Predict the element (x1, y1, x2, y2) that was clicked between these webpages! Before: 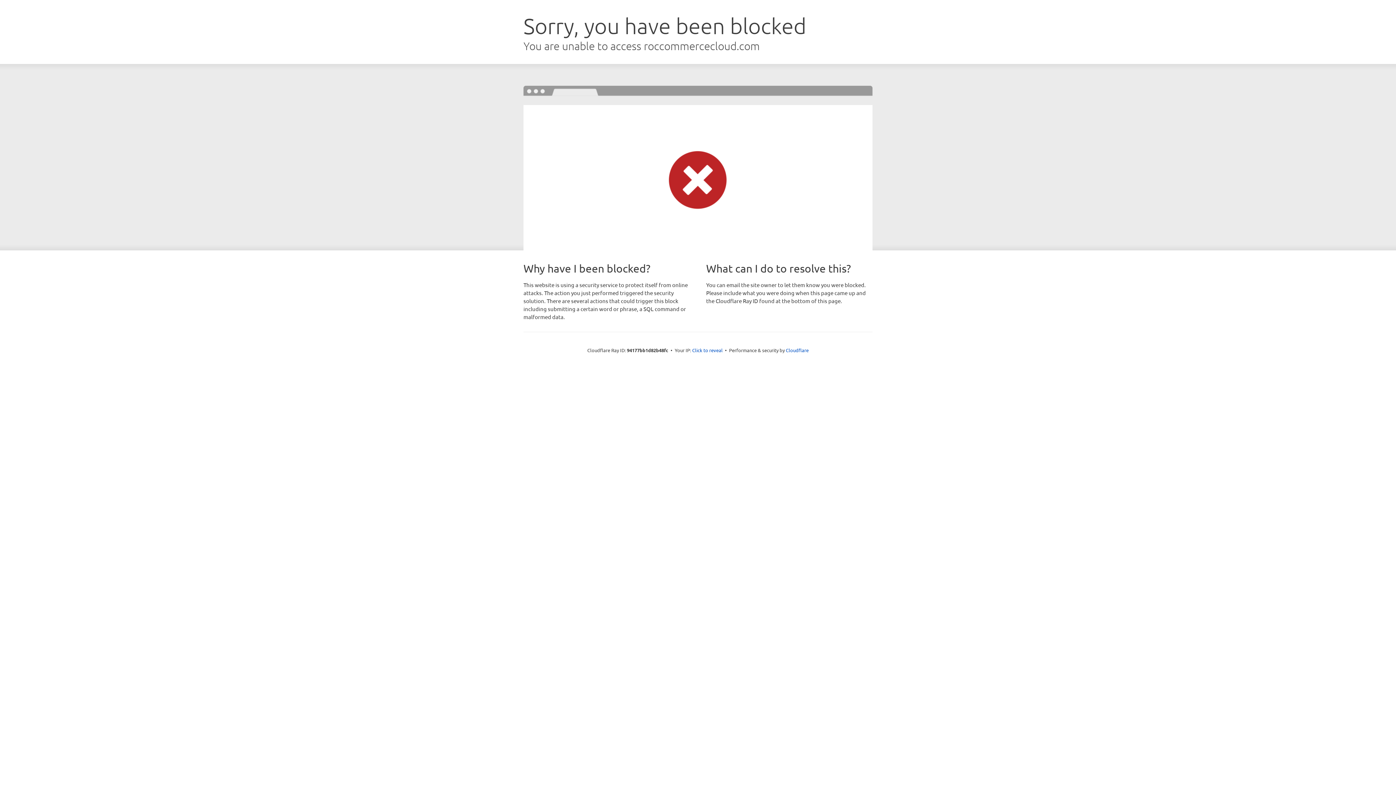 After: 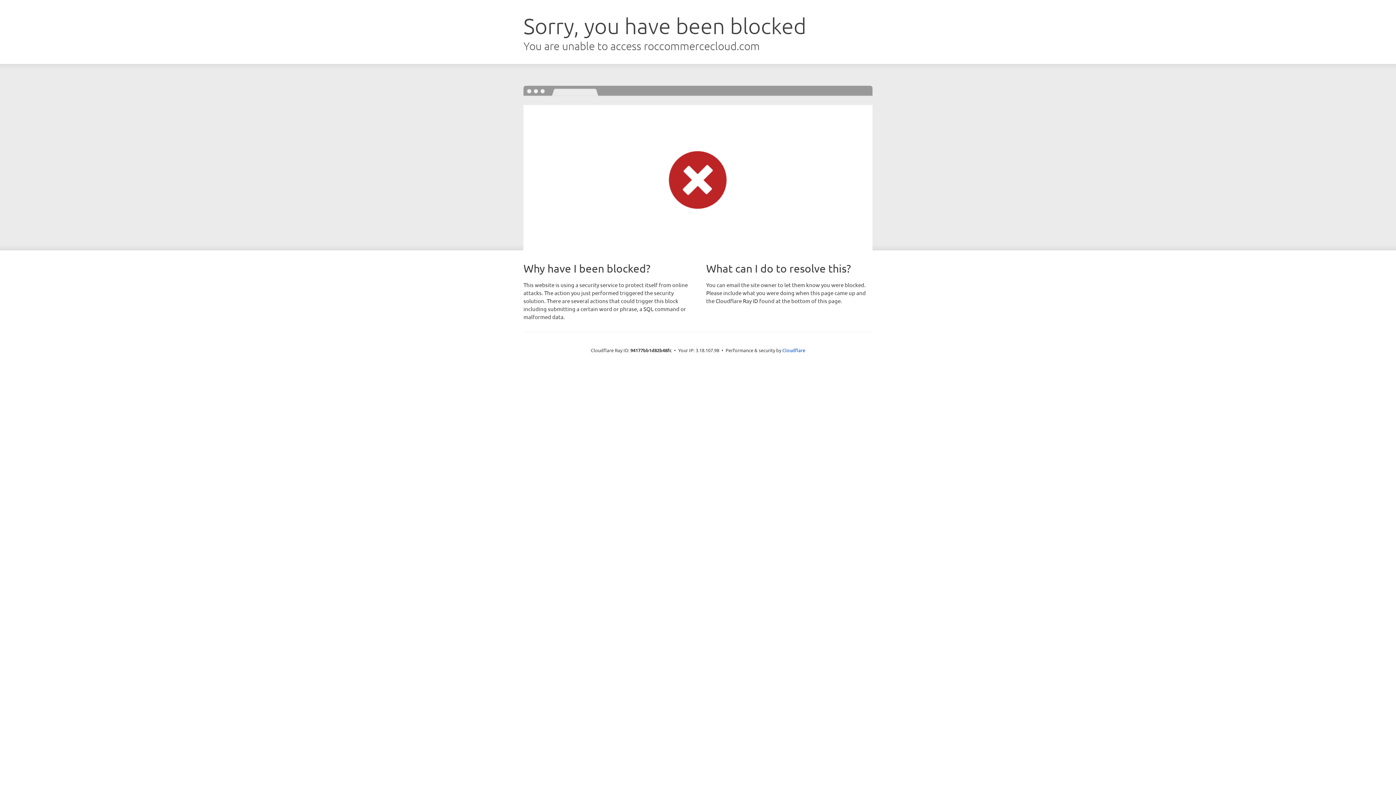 Action: label: Click to reveal bbox: (692, 346, 722, 353)